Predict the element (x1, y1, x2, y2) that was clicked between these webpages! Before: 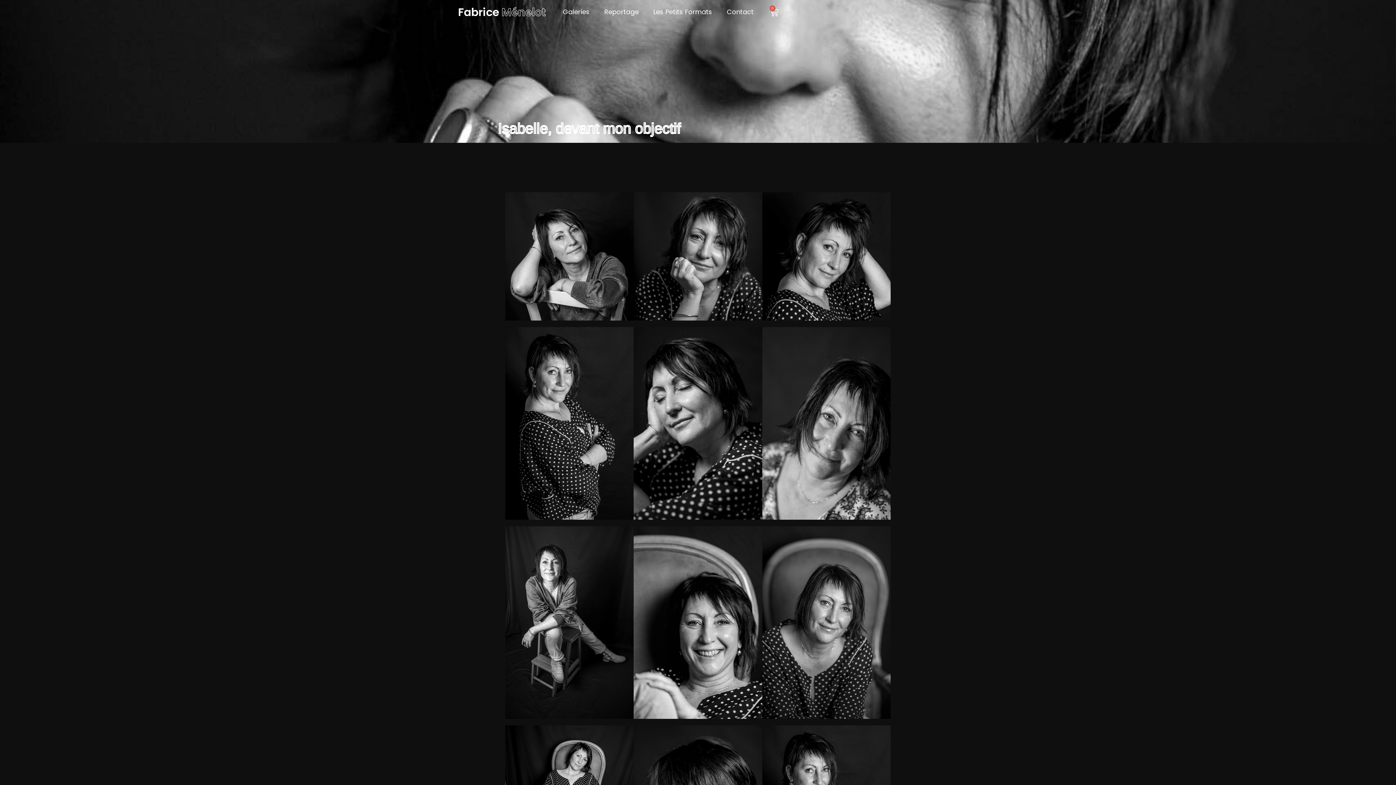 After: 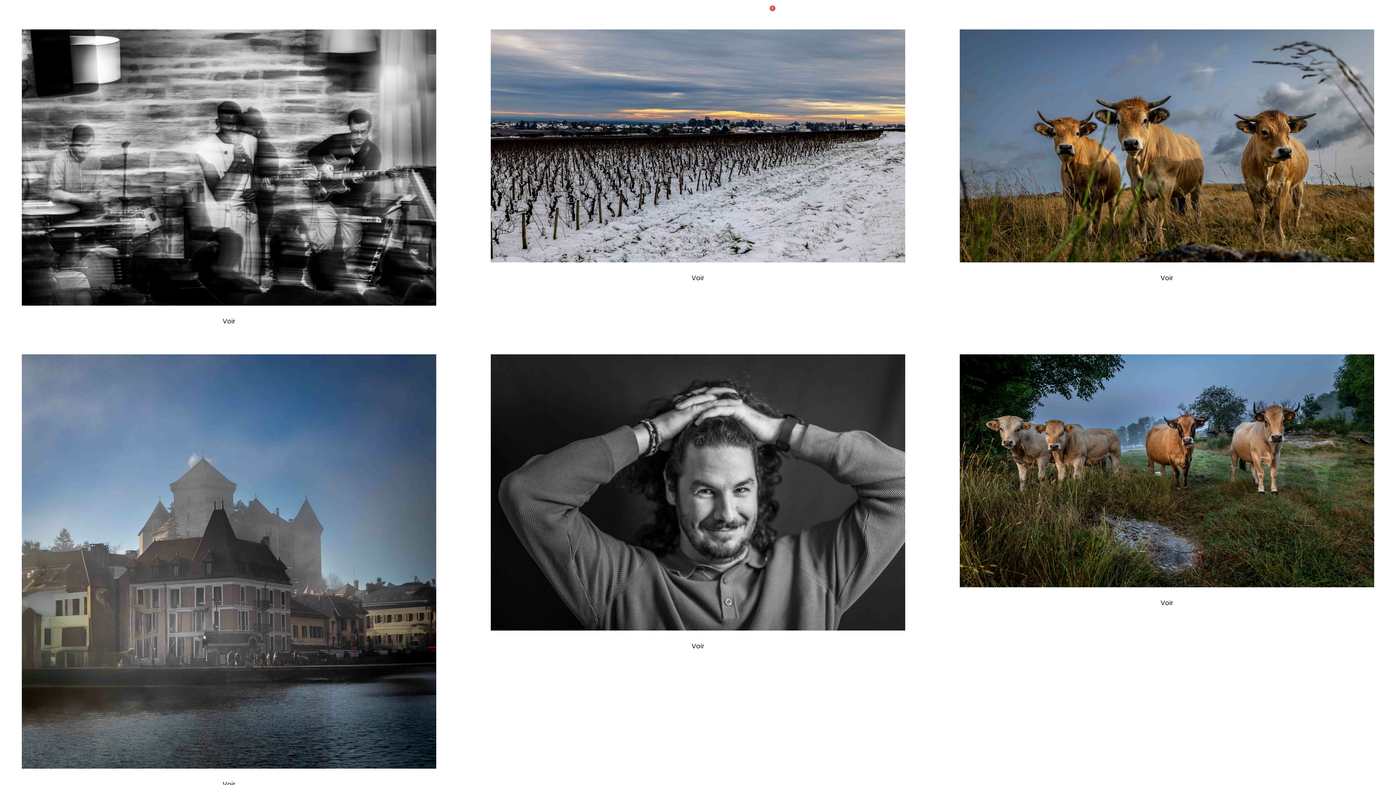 Action: bbox: (597, 3, 646, 20) label: Reportage